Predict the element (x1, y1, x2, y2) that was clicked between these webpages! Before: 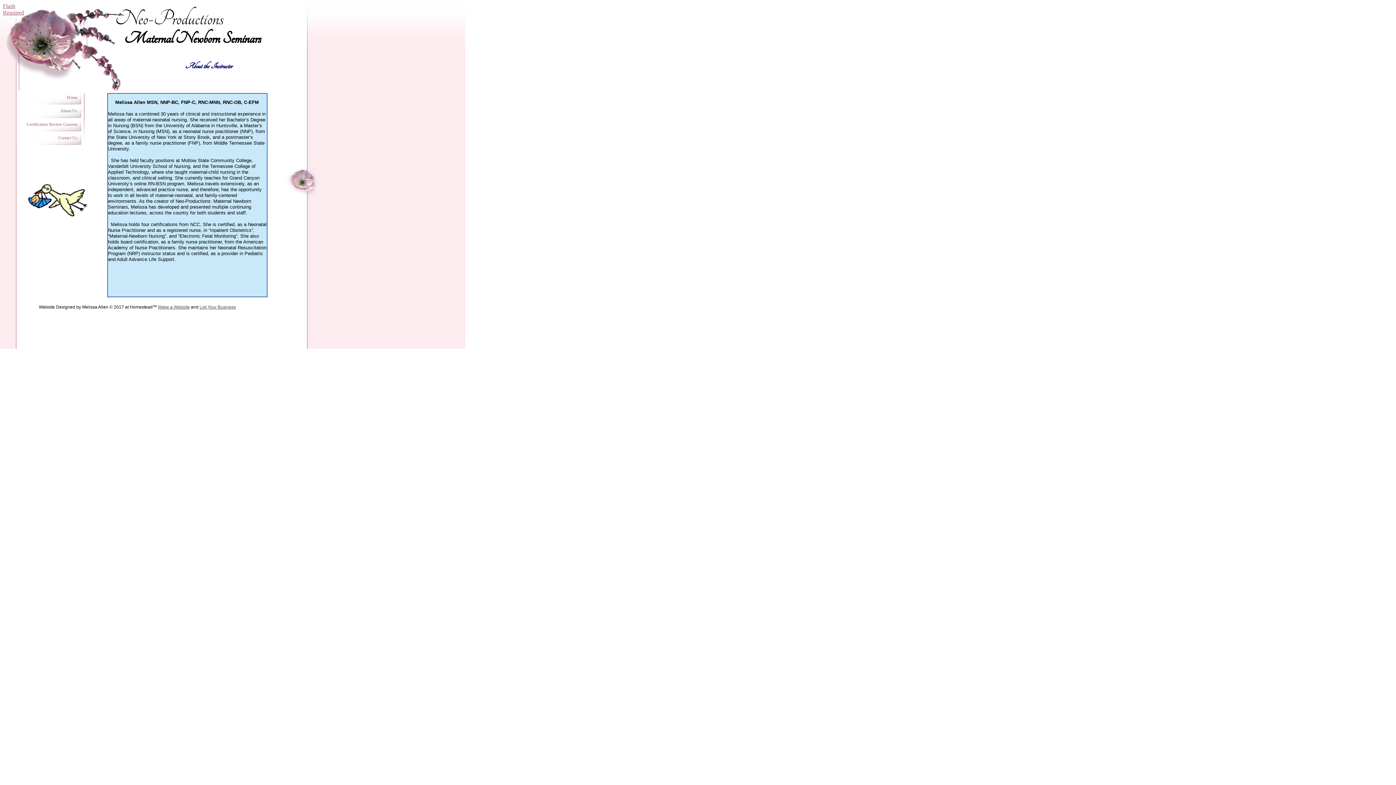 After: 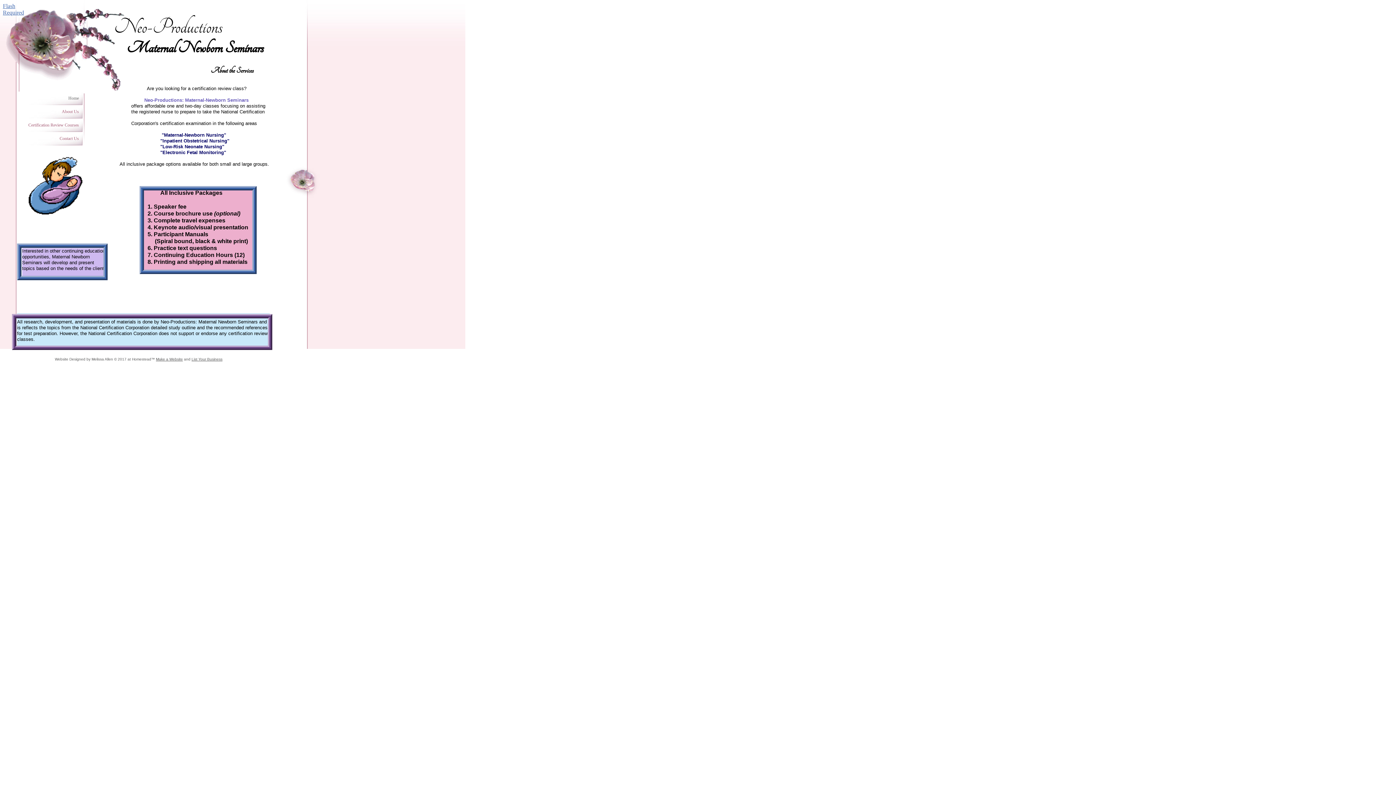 Action: bbox: (16, 90, 81, 104) label: Home